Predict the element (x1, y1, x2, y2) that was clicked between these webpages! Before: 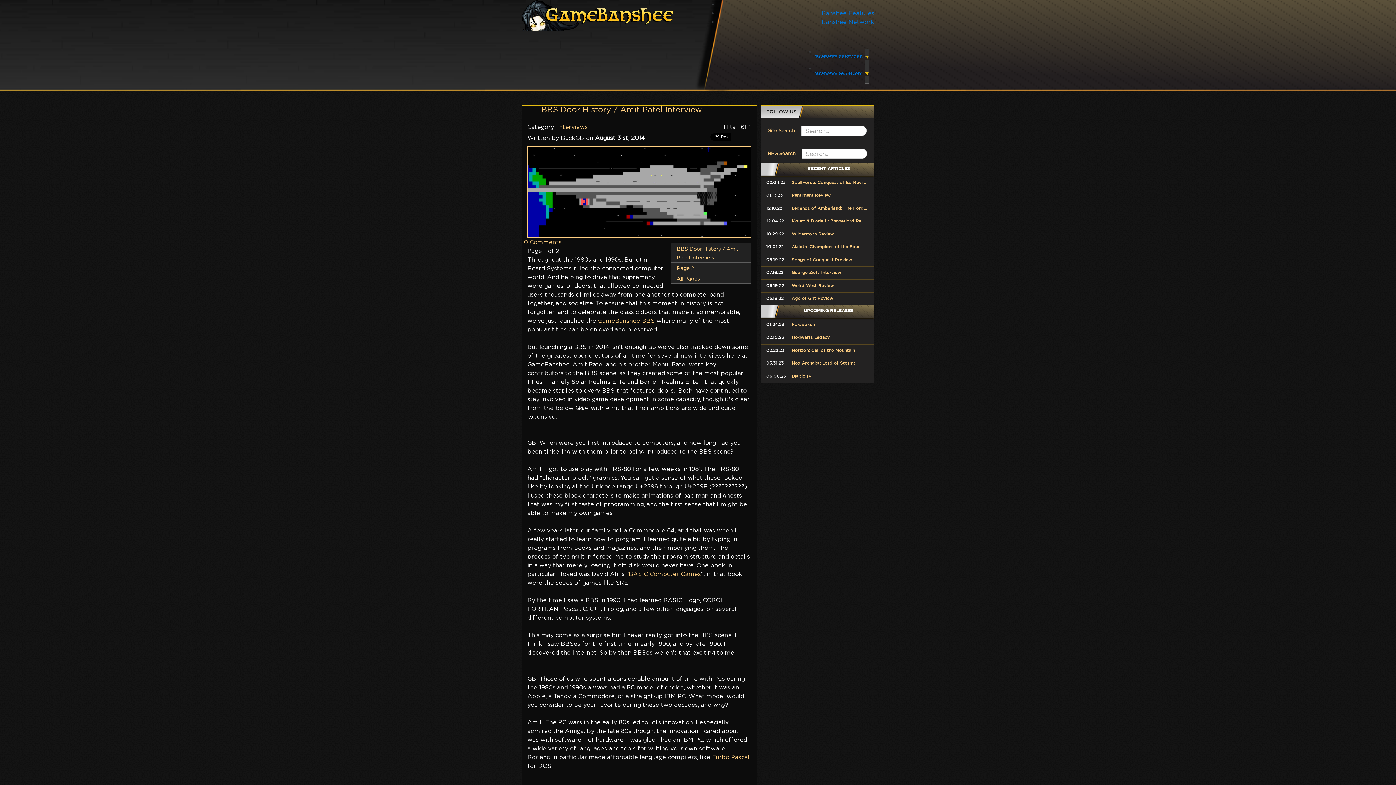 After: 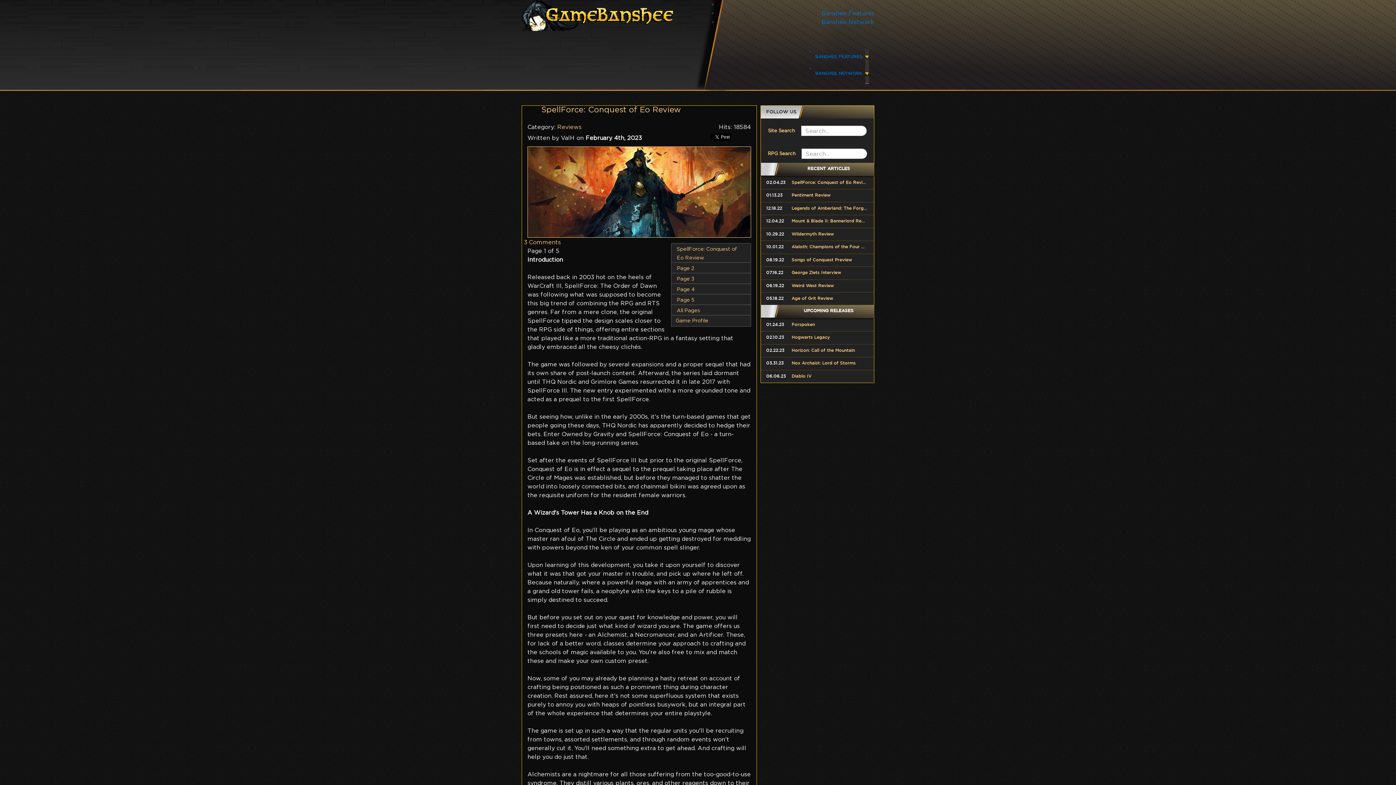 Action: bbox: (766, 179, 868, 186) label: SpellForce: Conquest of Eo Review